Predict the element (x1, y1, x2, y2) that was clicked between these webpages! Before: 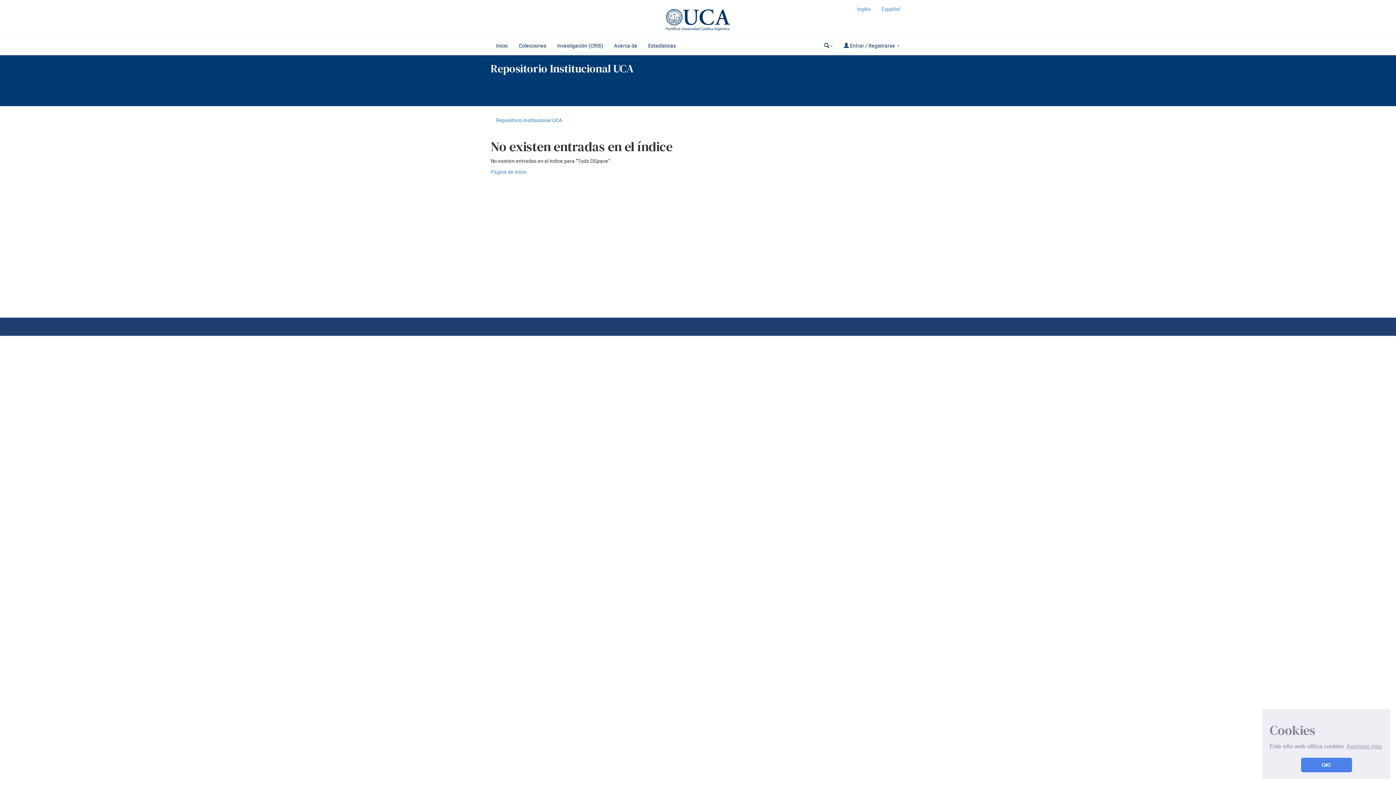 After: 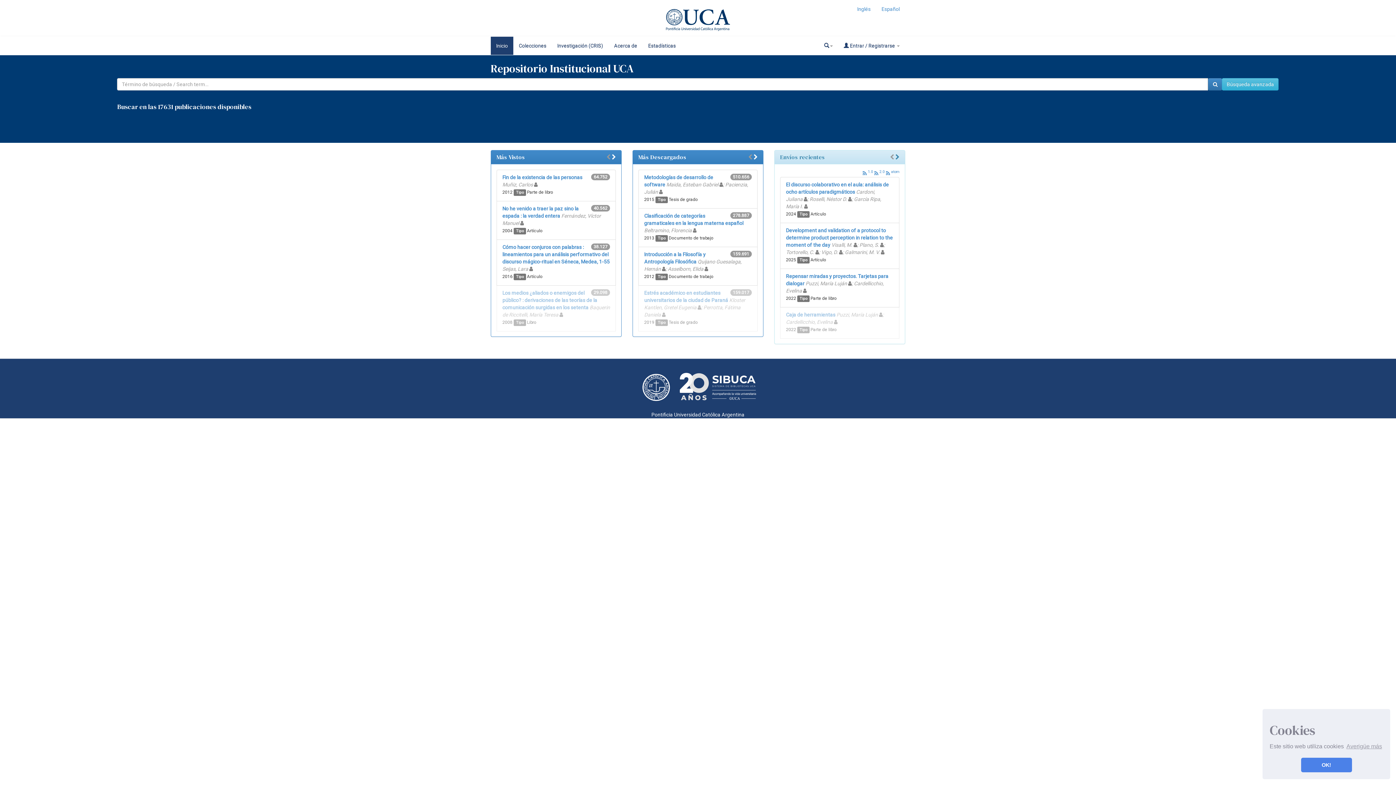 Action: bbox: (496, 117, 562, 123) label: Repositorio Institucional UCA